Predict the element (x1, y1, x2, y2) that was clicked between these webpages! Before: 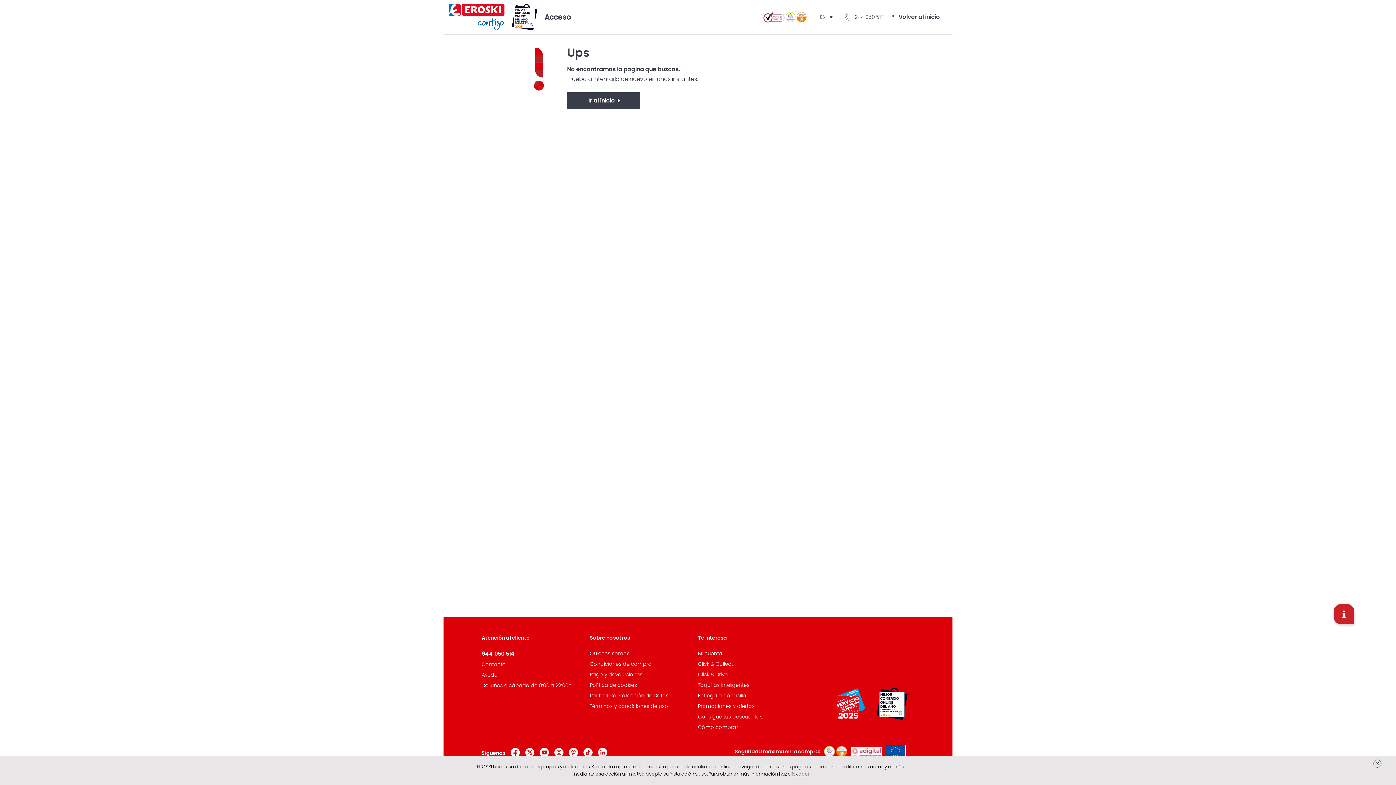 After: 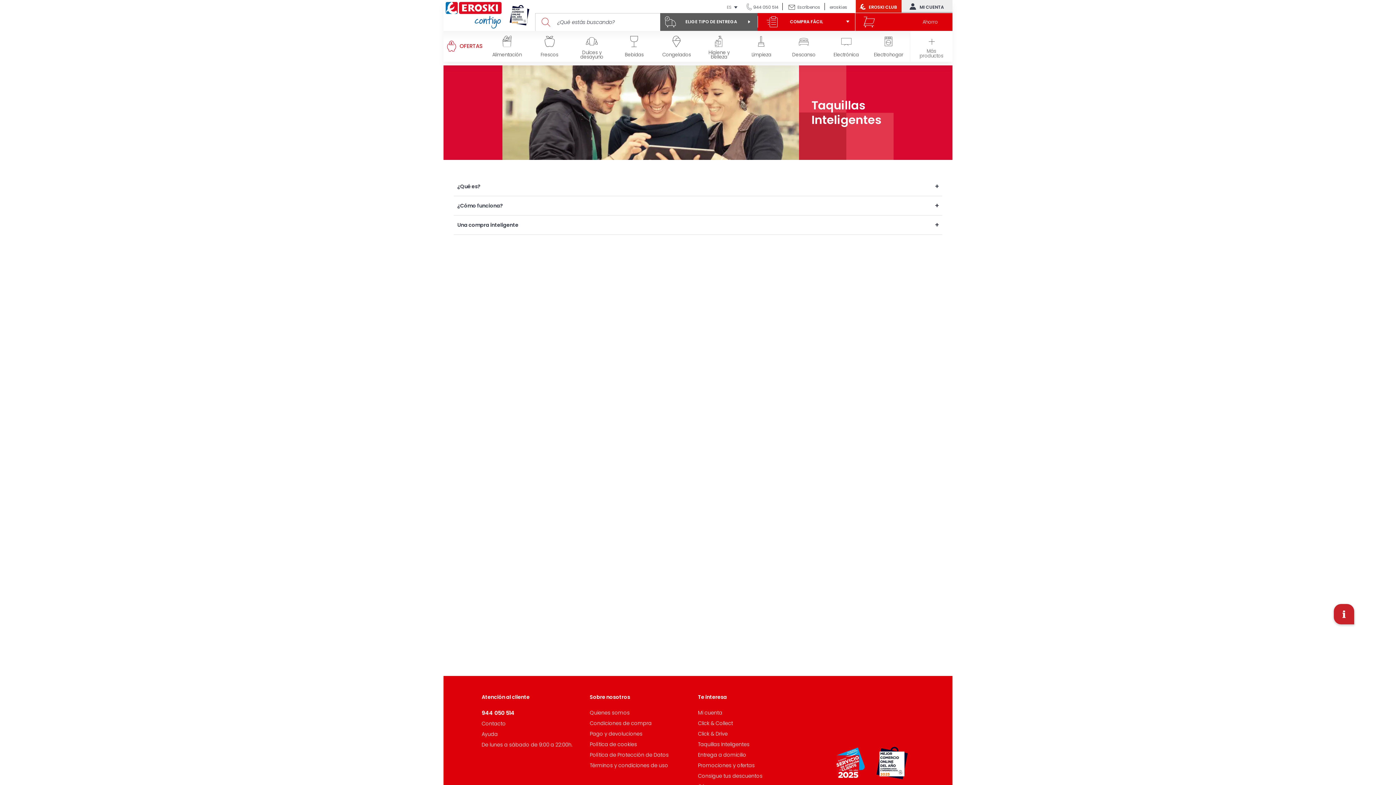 Action: bbox: (698, 681, 749, 689) label: Taquillas Inteligentes